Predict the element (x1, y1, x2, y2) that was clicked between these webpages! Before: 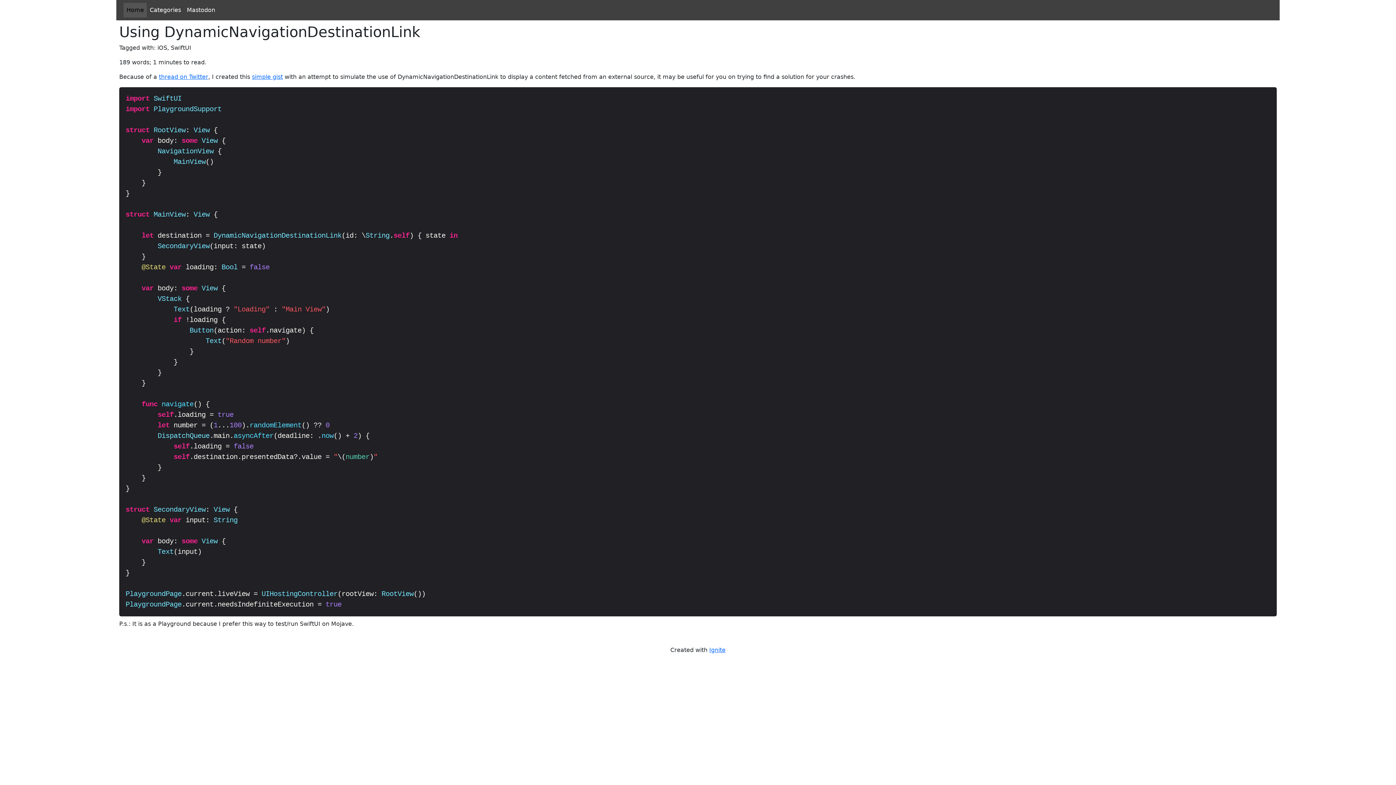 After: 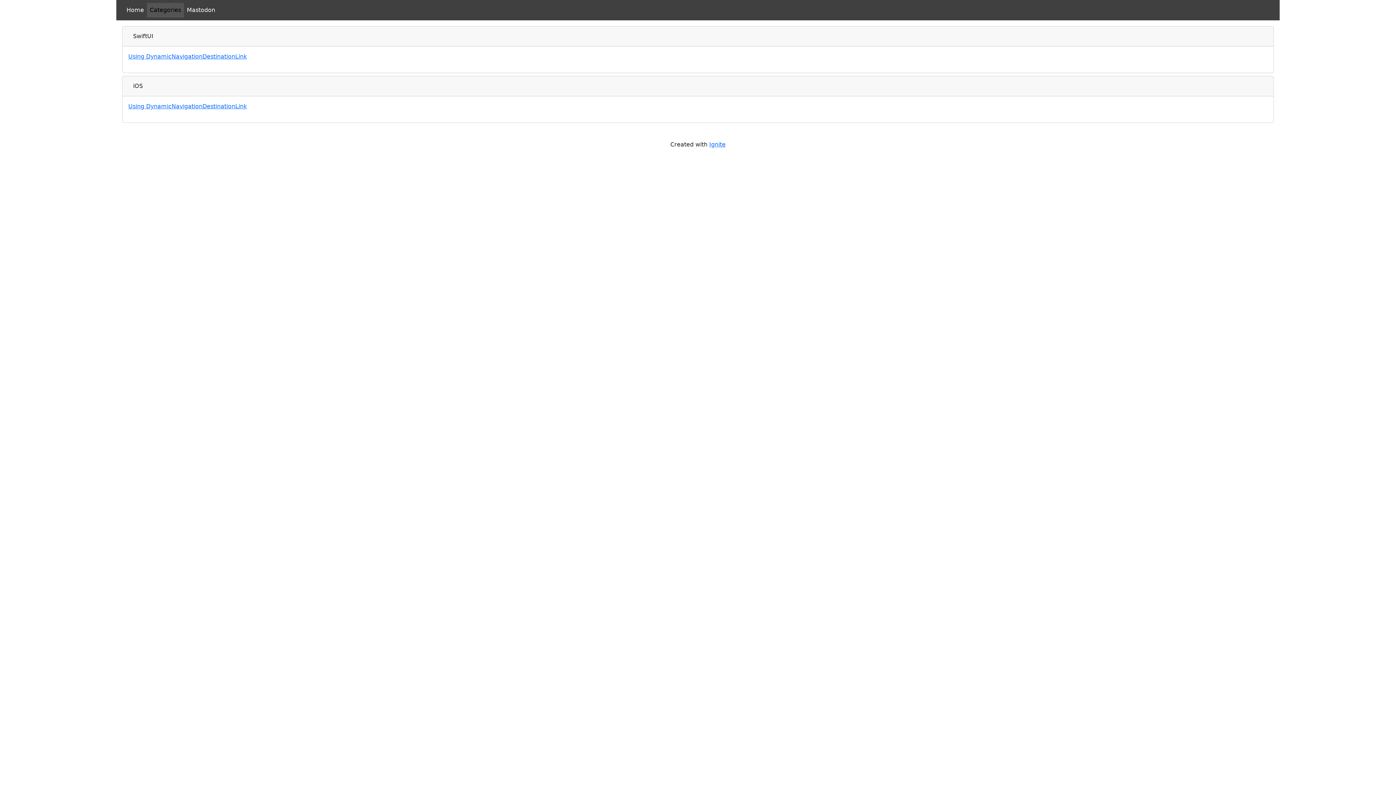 Action: label: Categories bbox: (146, 2, 184, 17)